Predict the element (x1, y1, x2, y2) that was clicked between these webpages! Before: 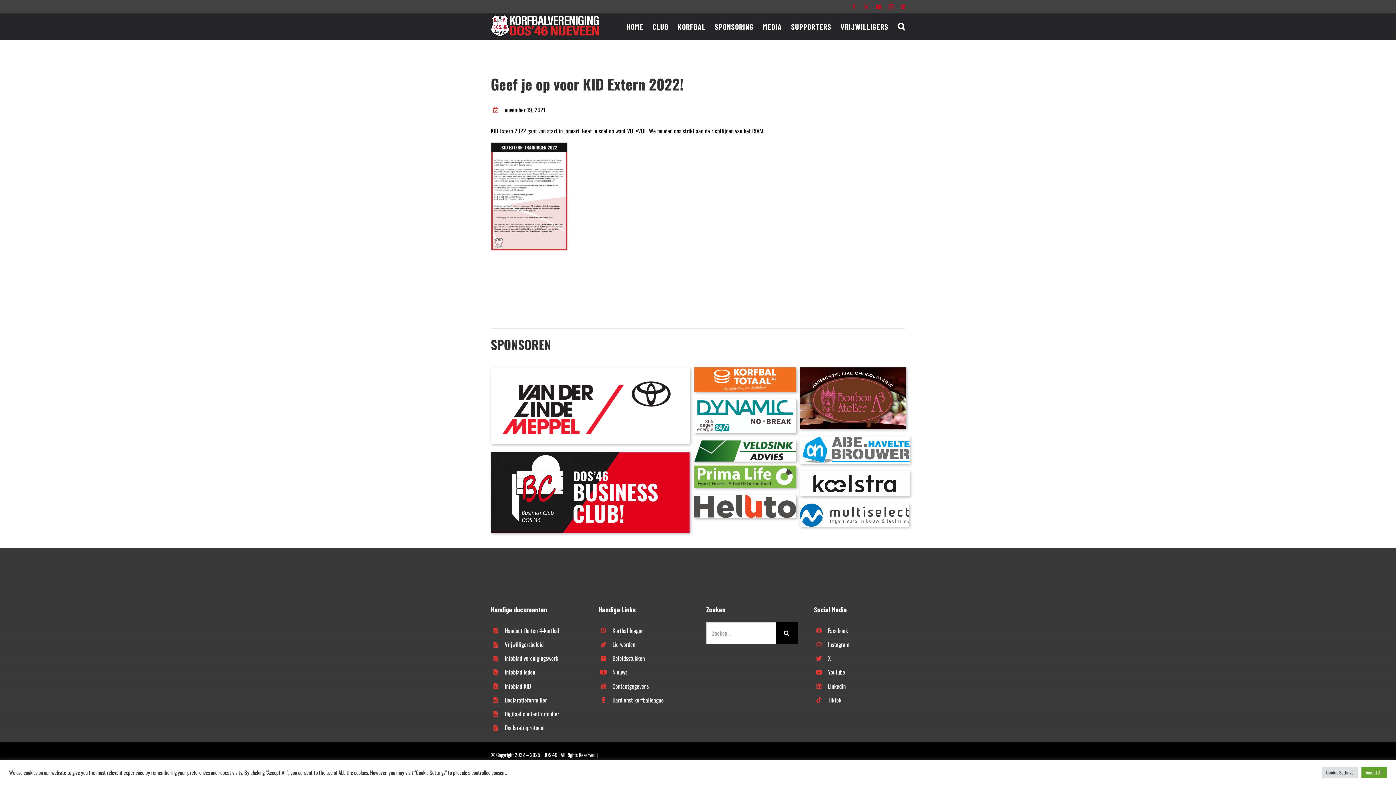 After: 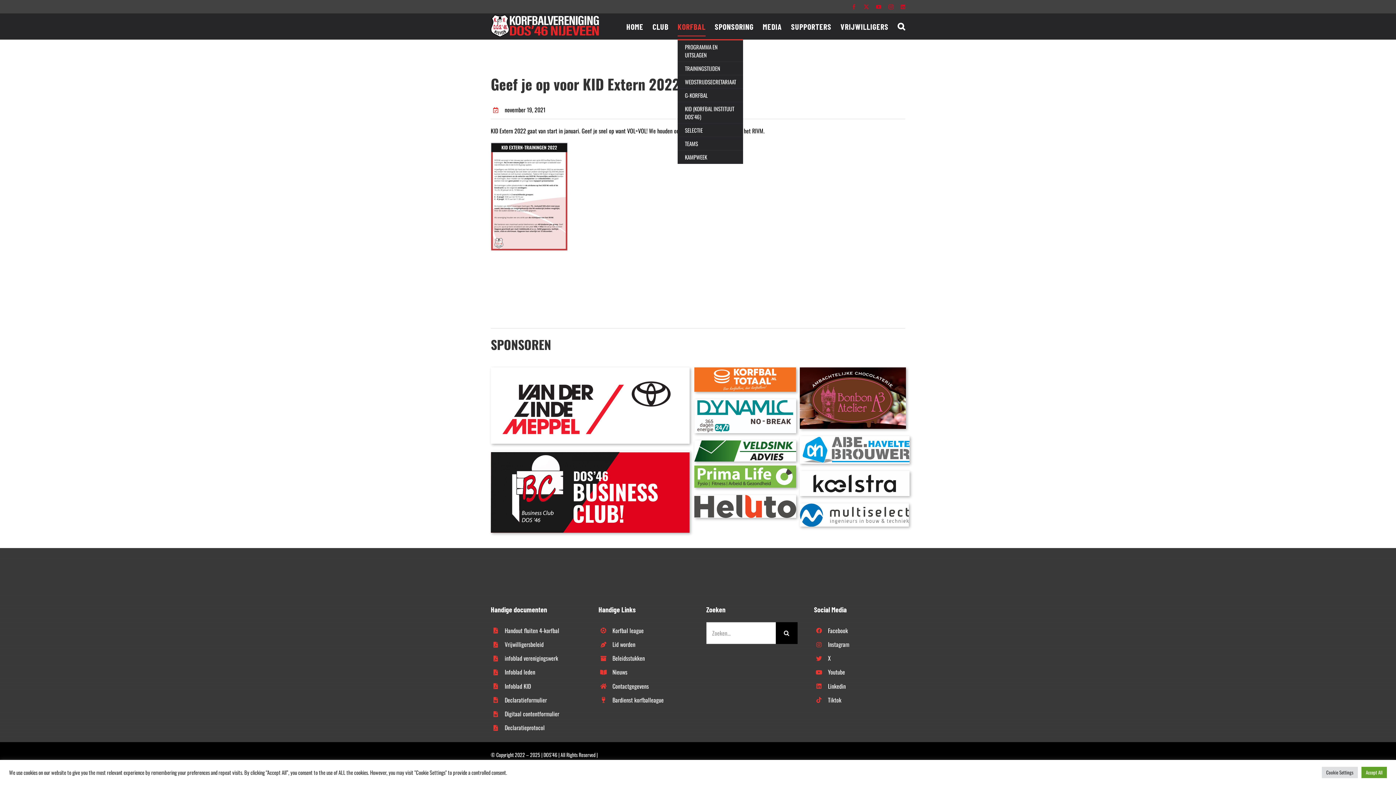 Action: label: KORFBAL bbox: (677, 13, 705, 39)